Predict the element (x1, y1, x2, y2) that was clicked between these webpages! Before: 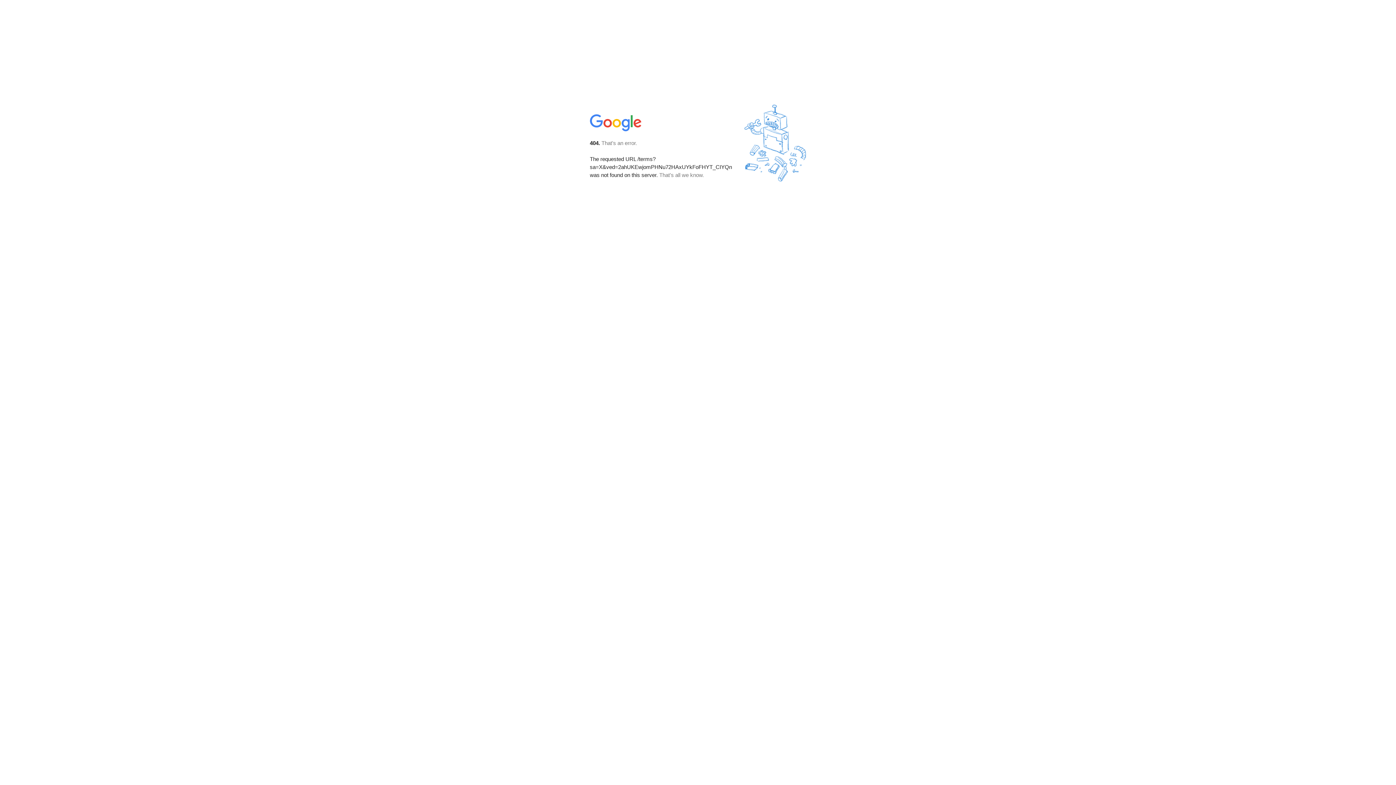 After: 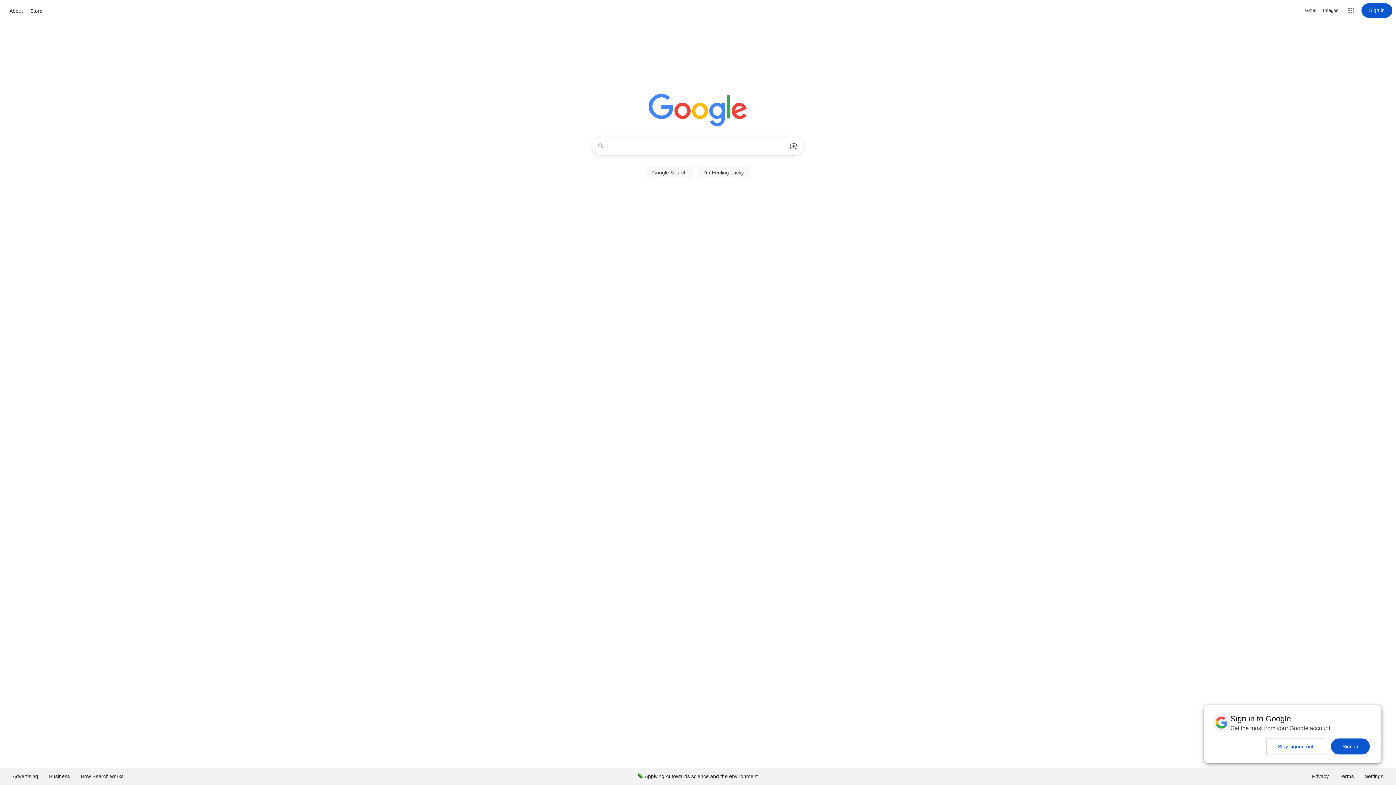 Action: bbox: (590, 127, 642, 134)